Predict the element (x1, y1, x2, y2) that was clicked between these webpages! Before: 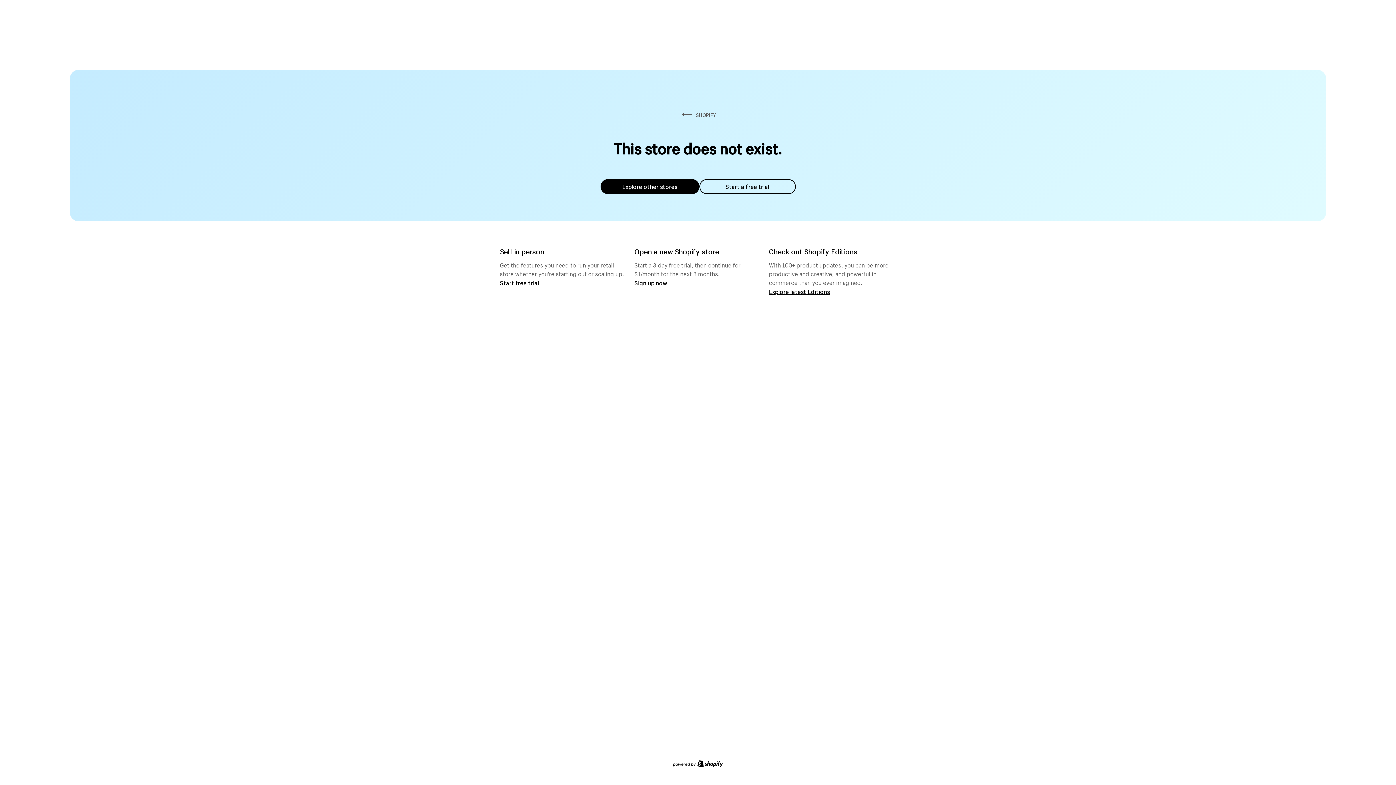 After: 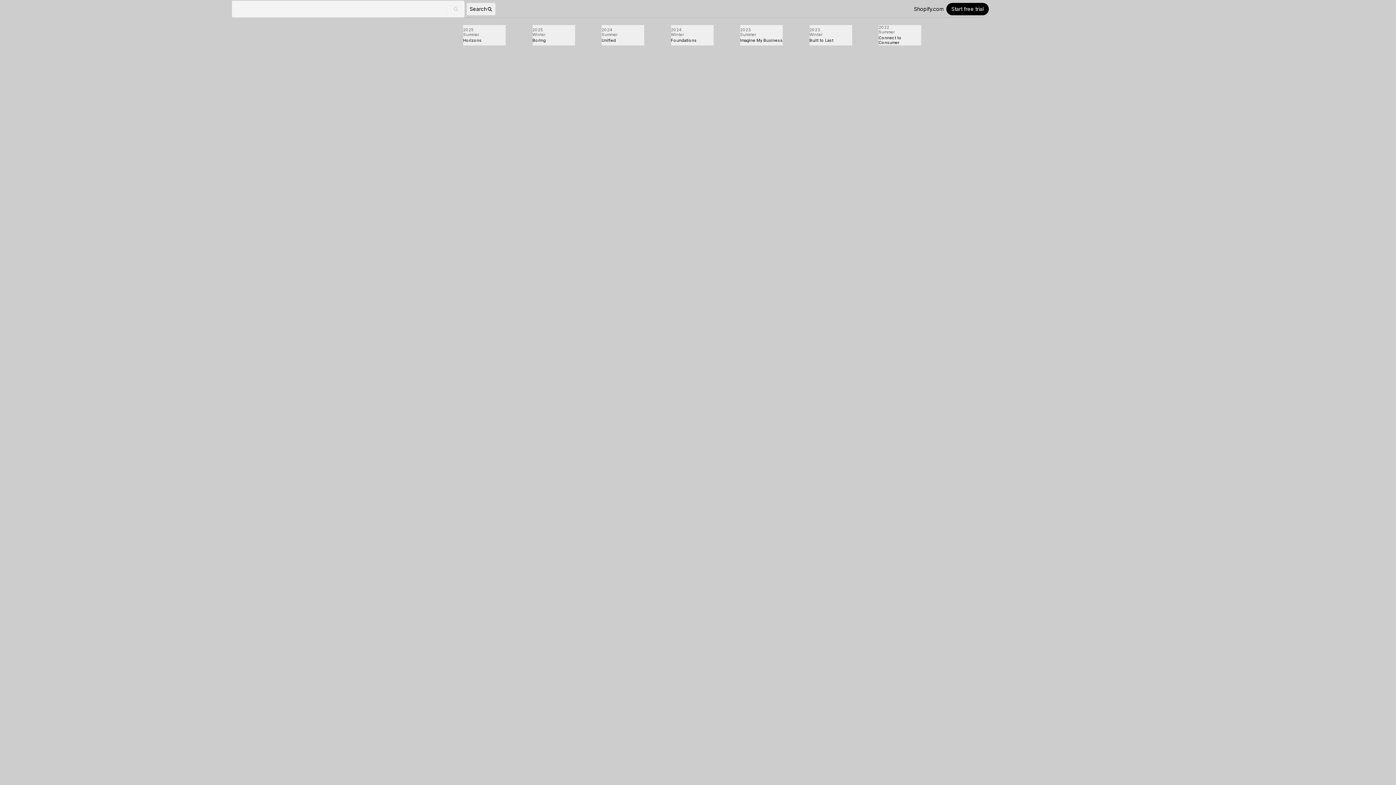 Action: label: Explore latest Editions bbox: (769, 287, 830, 295)